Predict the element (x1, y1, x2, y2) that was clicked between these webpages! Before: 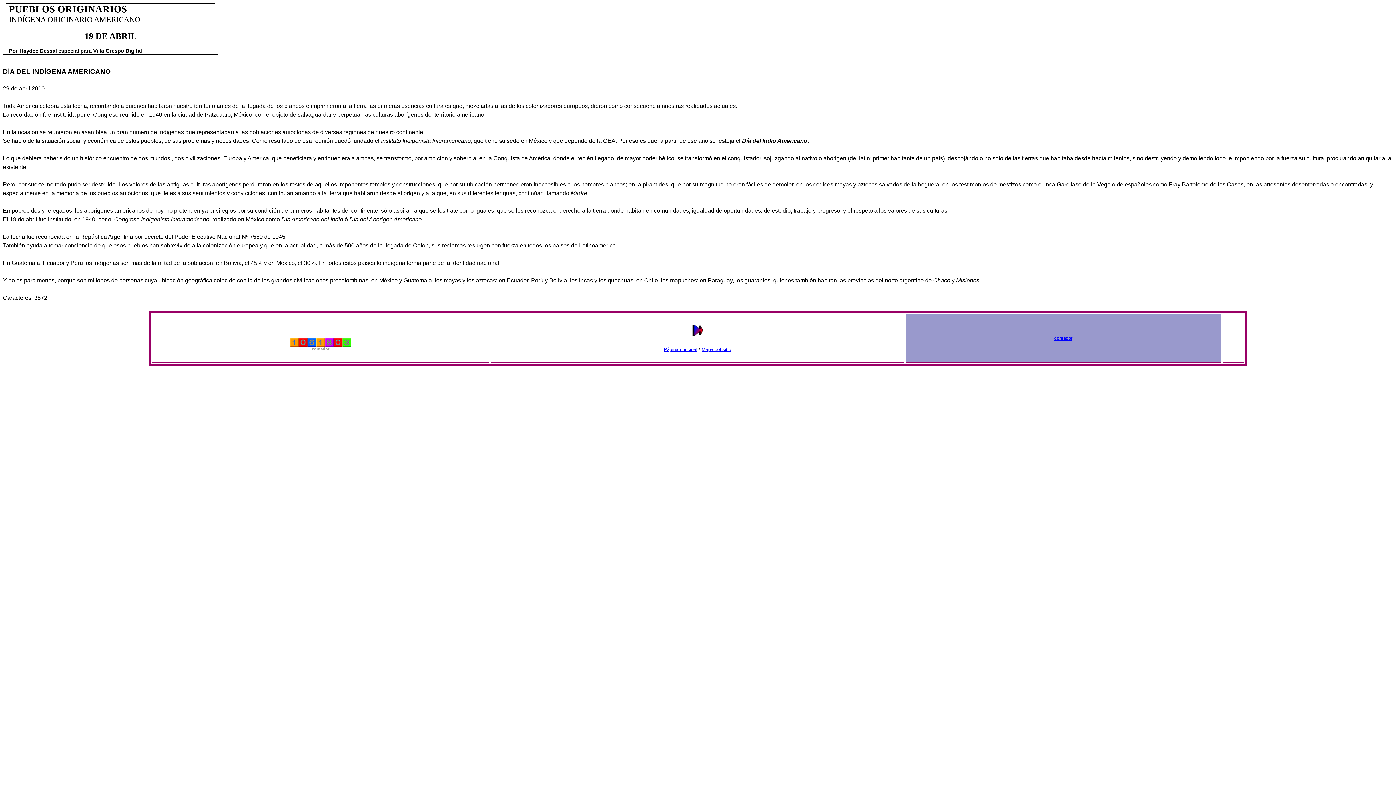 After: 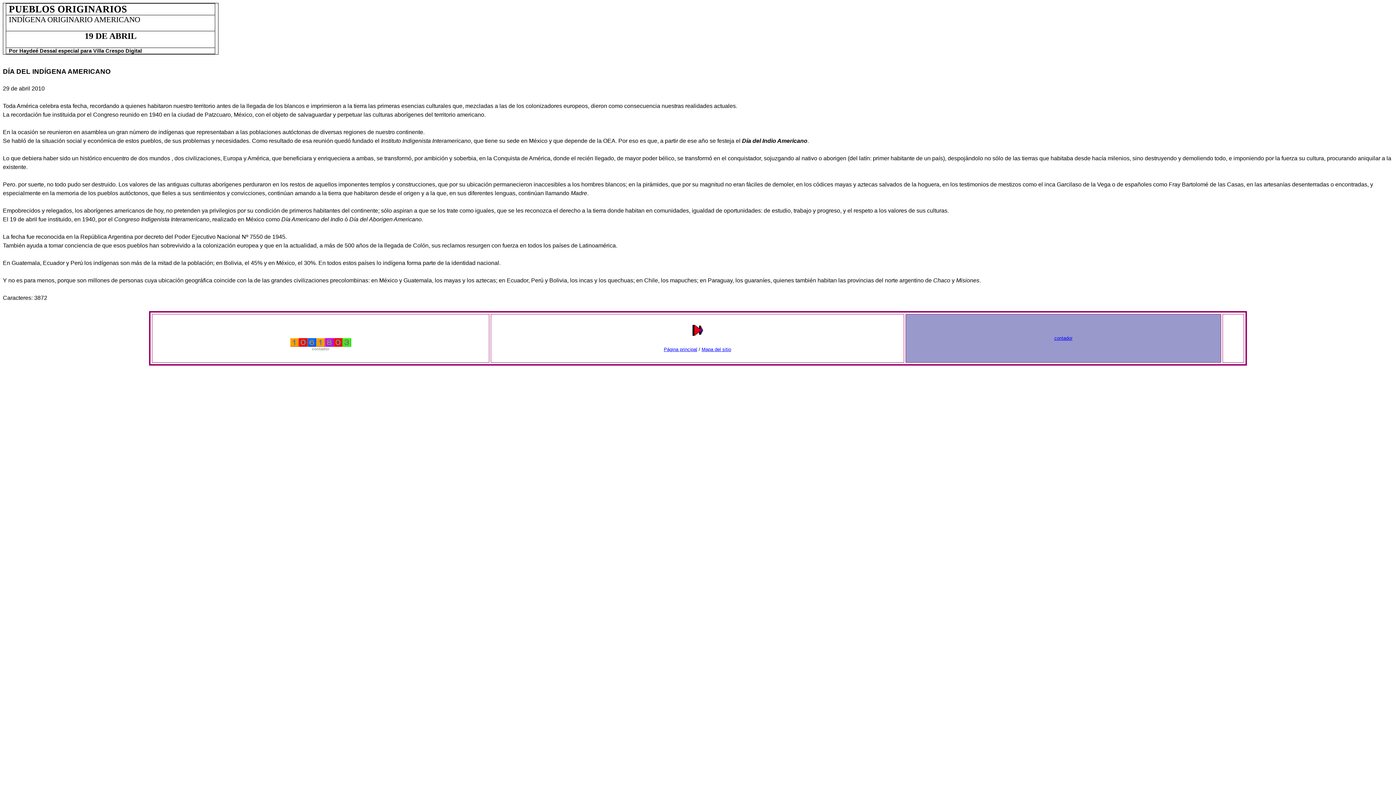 Action: label: contador bbox: (312, 346, 329, 351)